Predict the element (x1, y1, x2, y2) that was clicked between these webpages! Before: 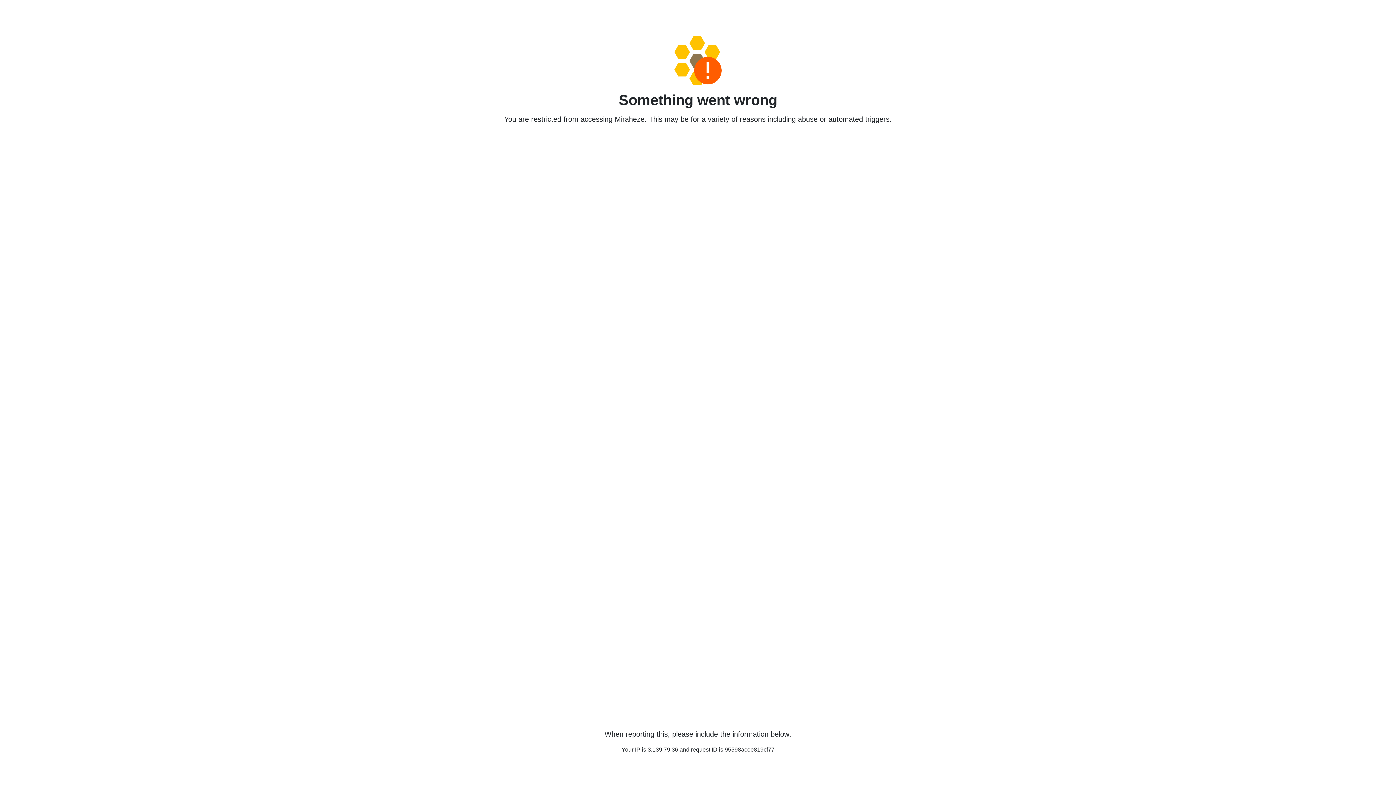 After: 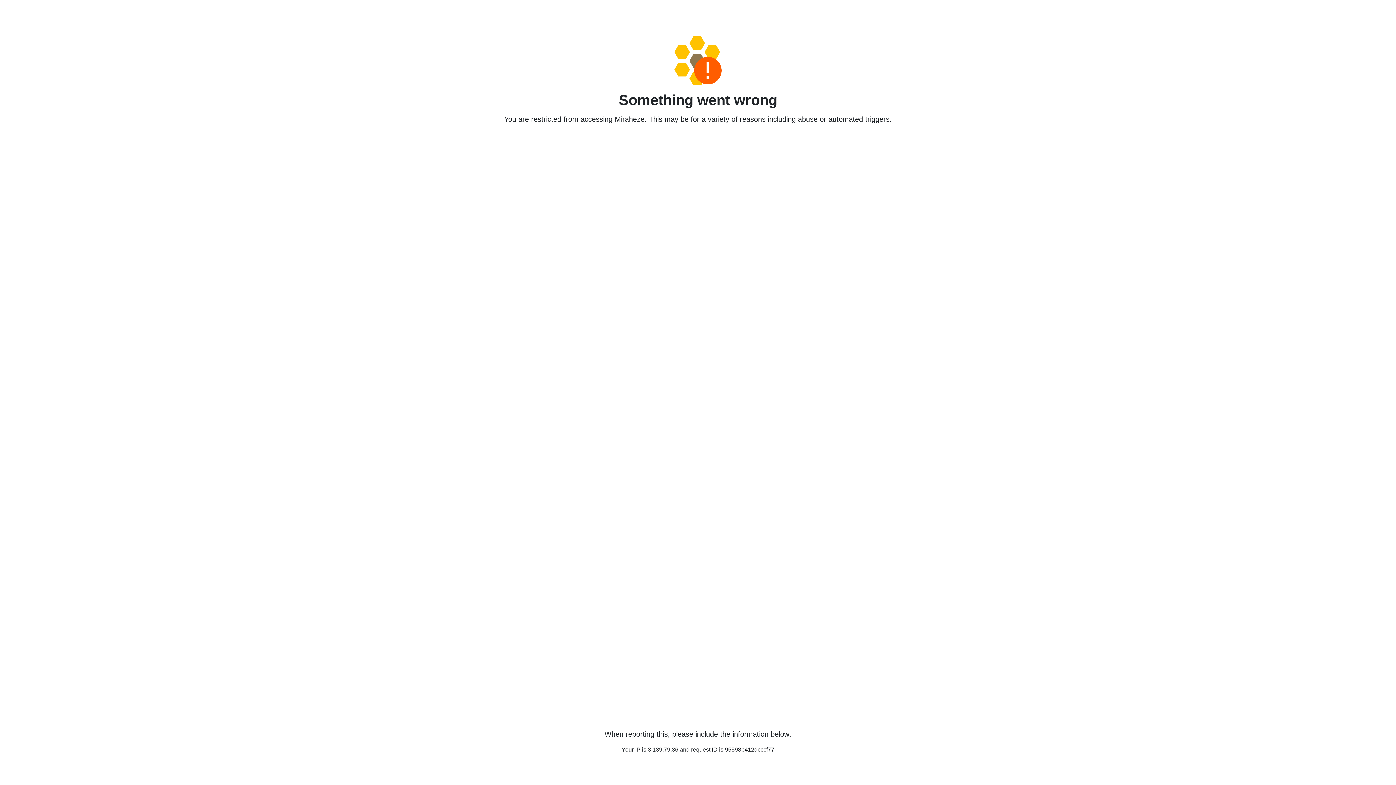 Action: bbox: (458, 36, 938, 85)